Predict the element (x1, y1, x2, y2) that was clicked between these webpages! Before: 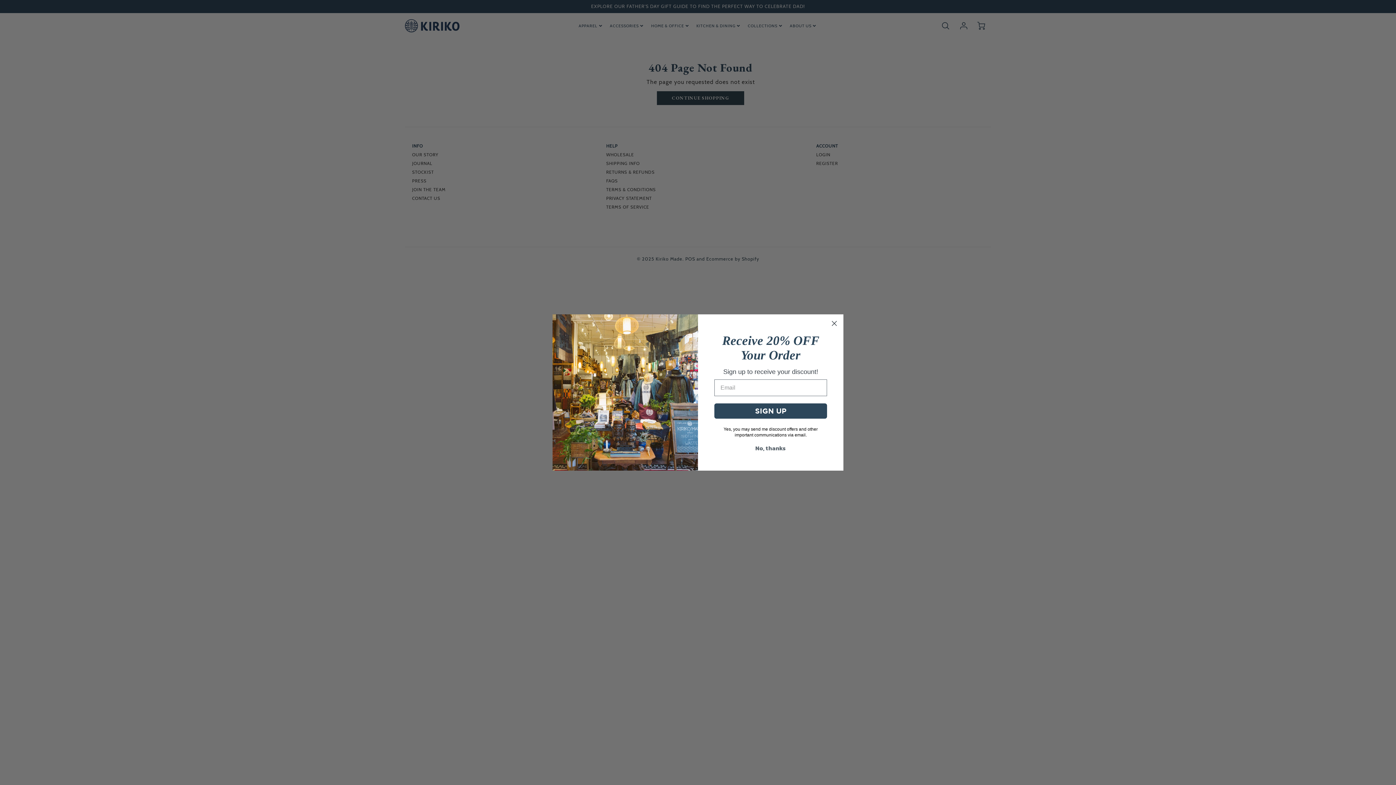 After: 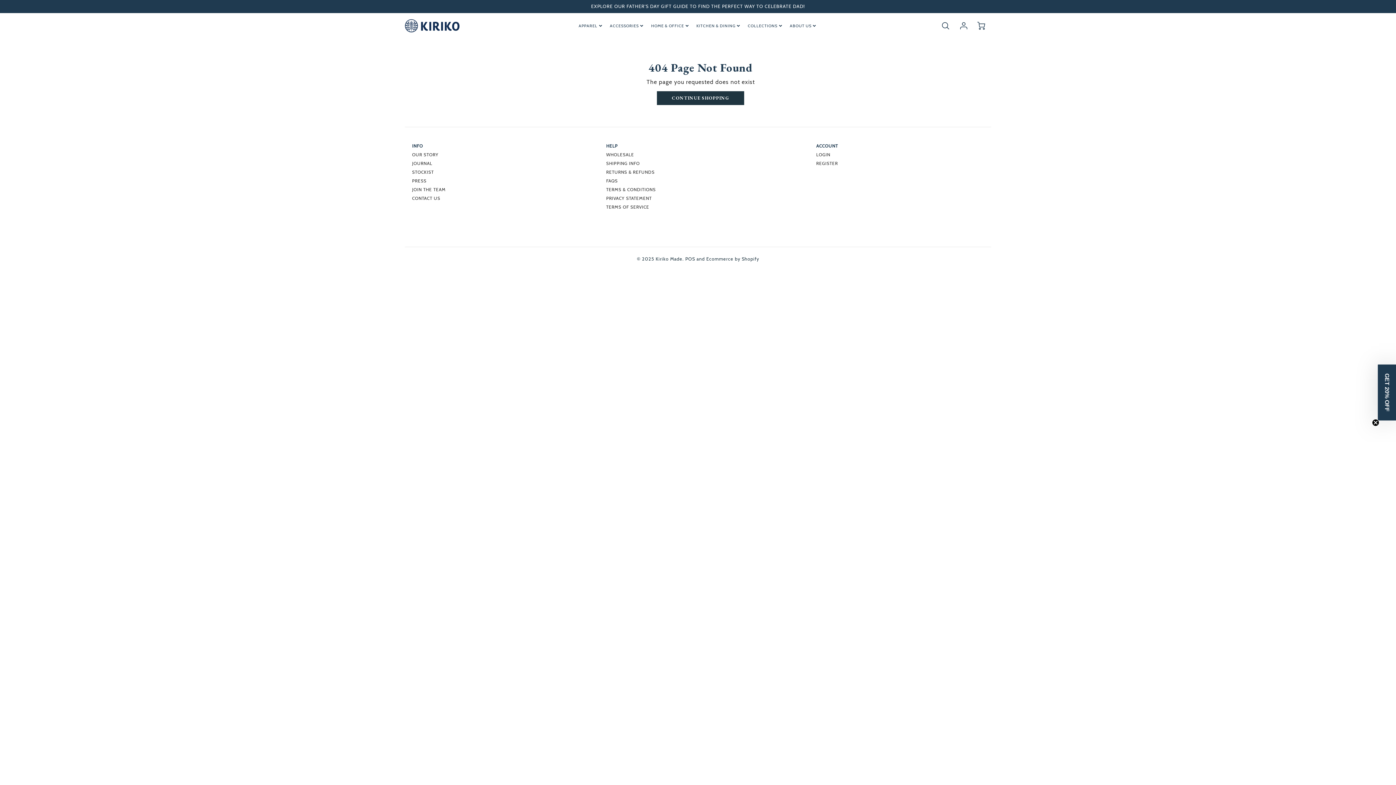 Action: bbox: (829, 318, 840, 329) label: Close dialog